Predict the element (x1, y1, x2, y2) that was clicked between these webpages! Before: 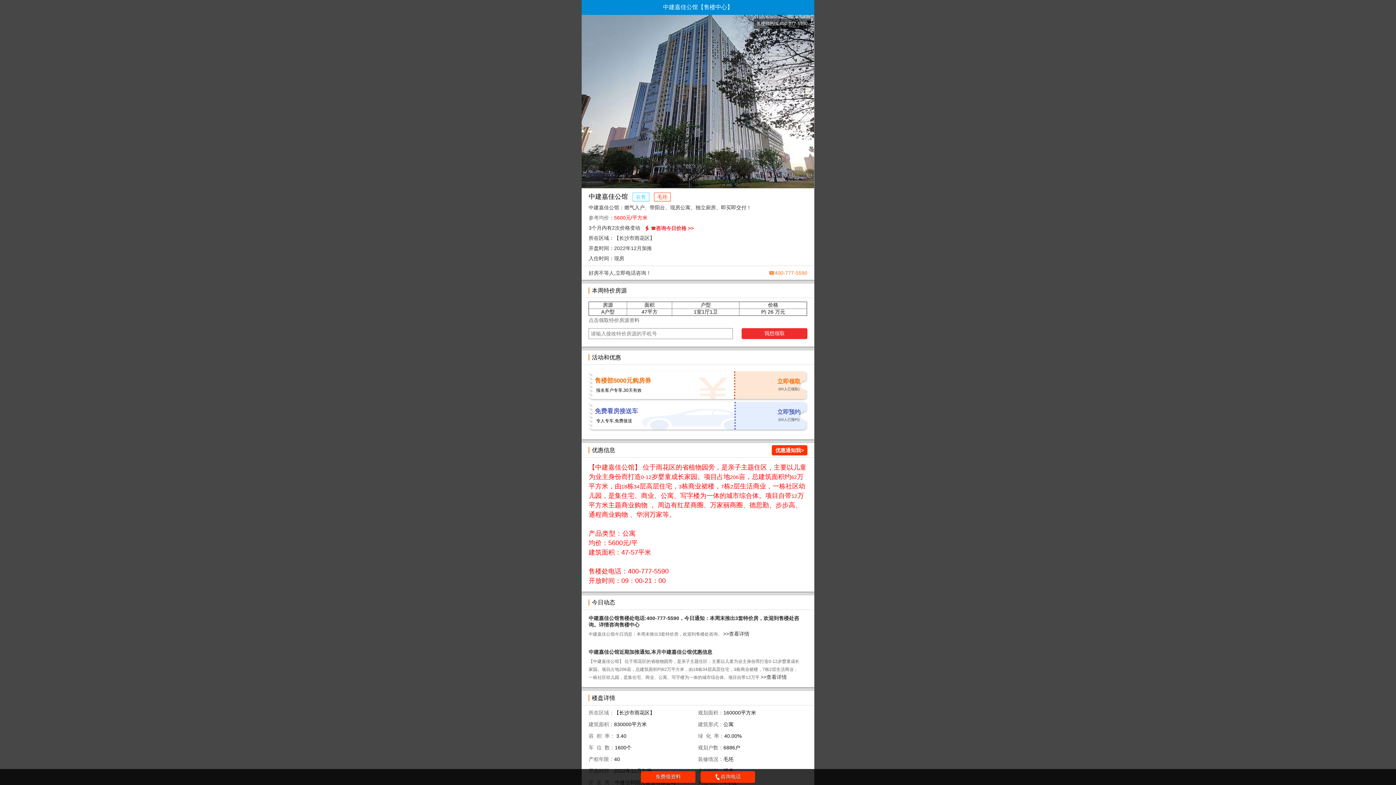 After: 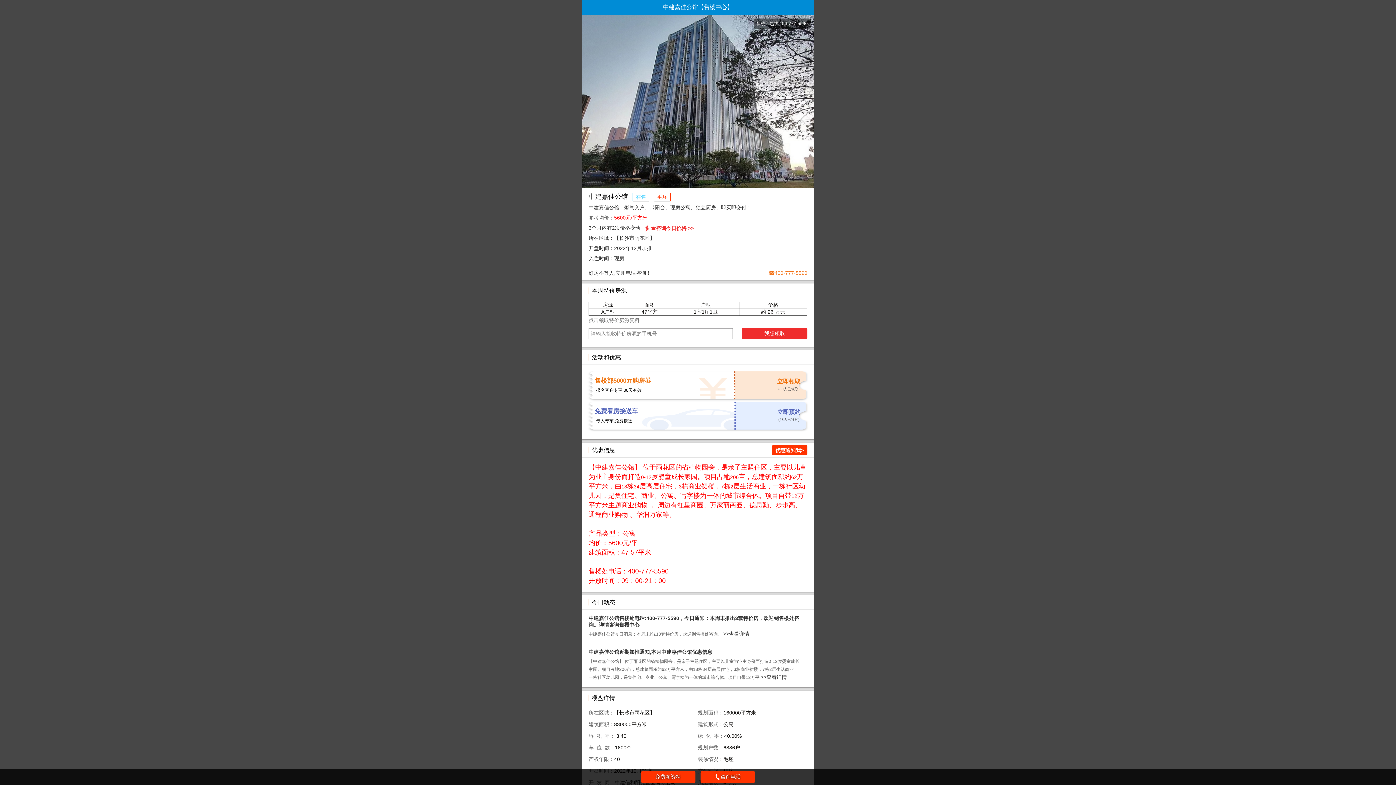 Action: label: ☎咨询今日价格 >> bbox: (644, 224, 693, 231)